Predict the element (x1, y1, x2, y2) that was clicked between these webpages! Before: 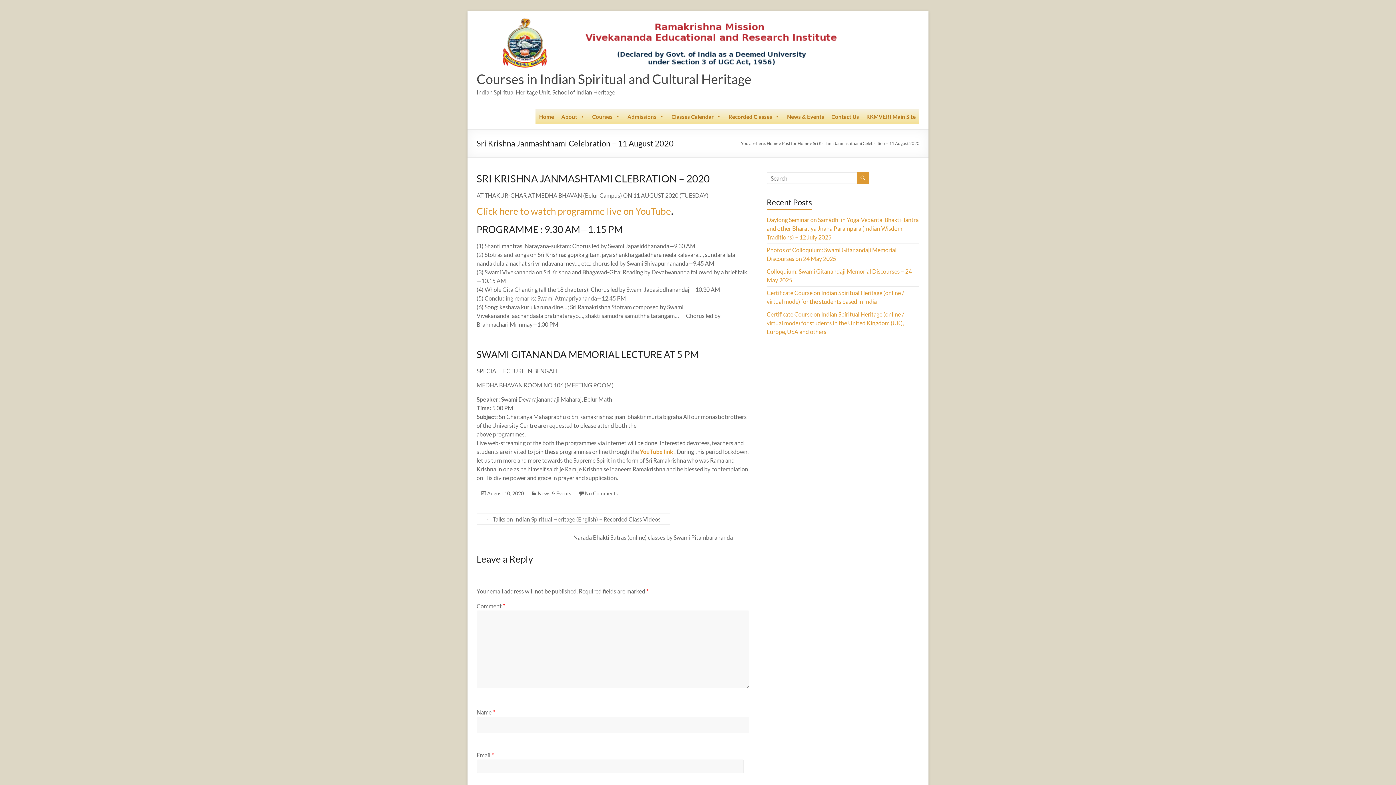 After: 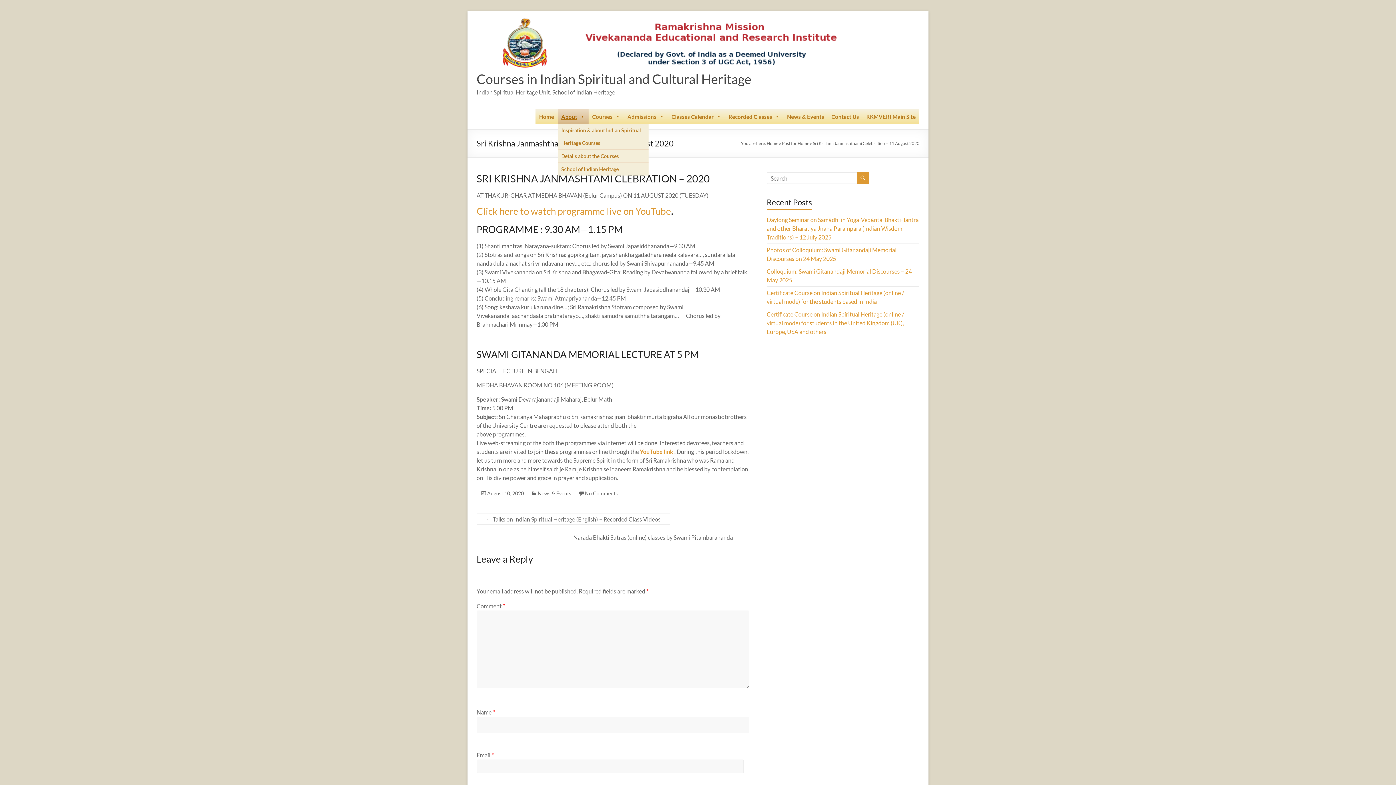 Action: bbox: (557, 109, 588, 124) label: About